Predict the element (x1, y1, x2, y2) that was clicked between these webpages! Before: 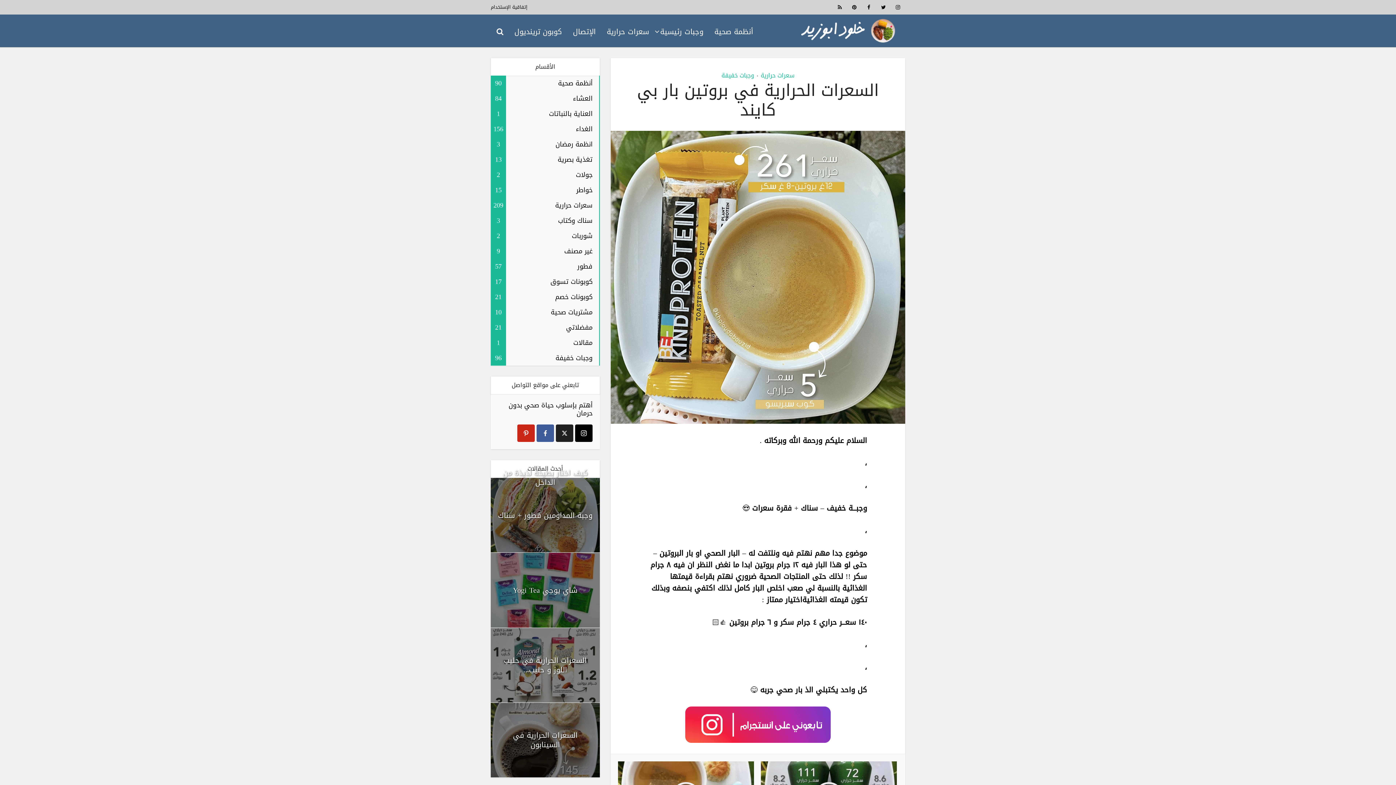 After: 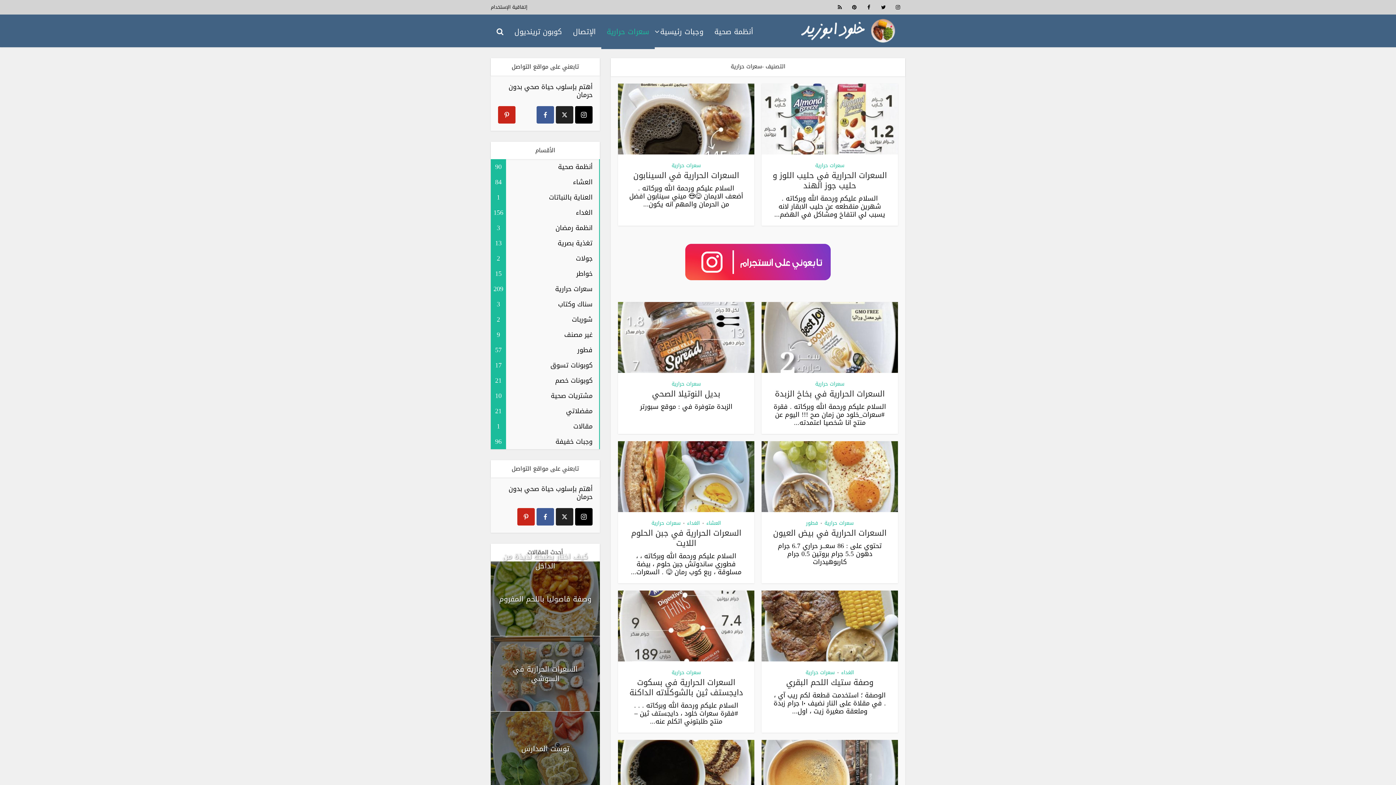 Action: bbox: (601, 14, 654, 49) label: سعرات حرارية